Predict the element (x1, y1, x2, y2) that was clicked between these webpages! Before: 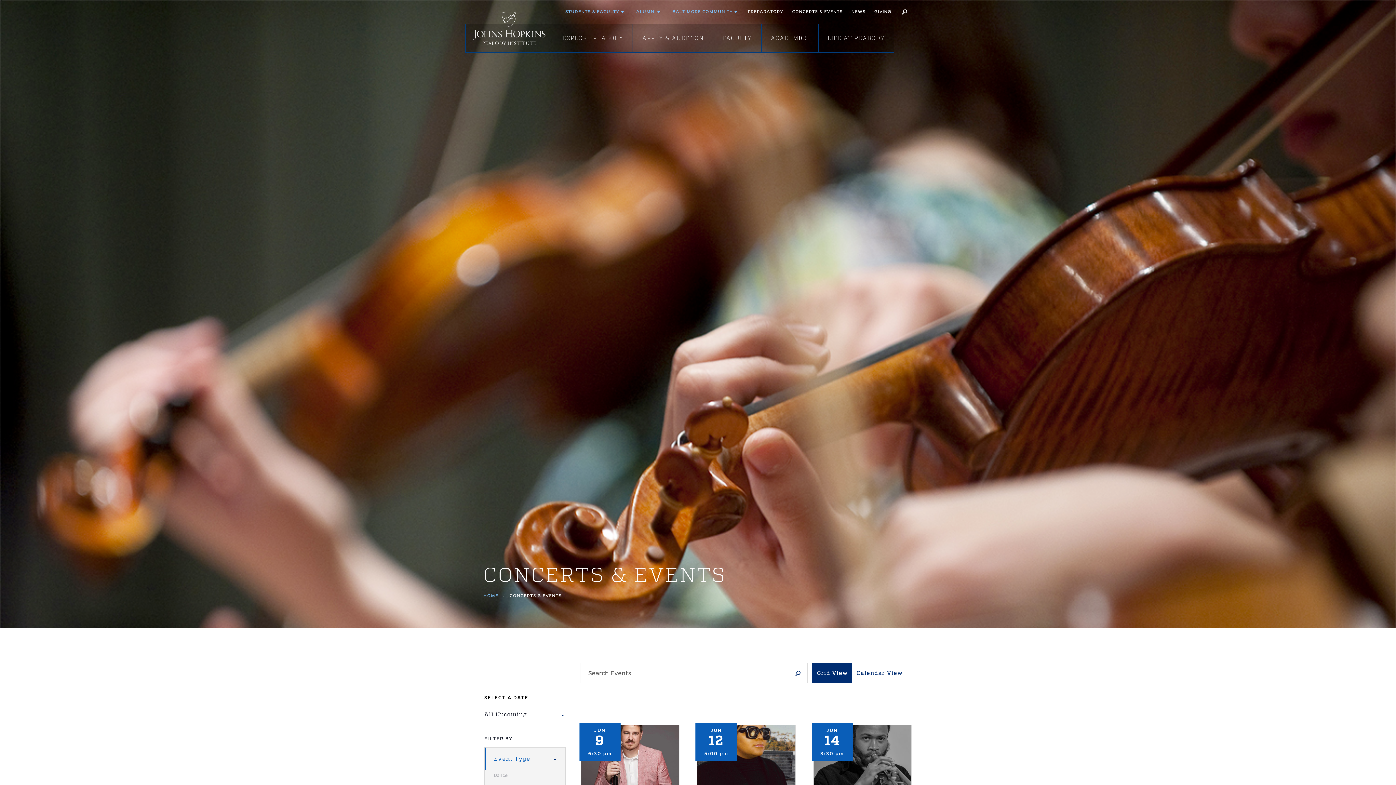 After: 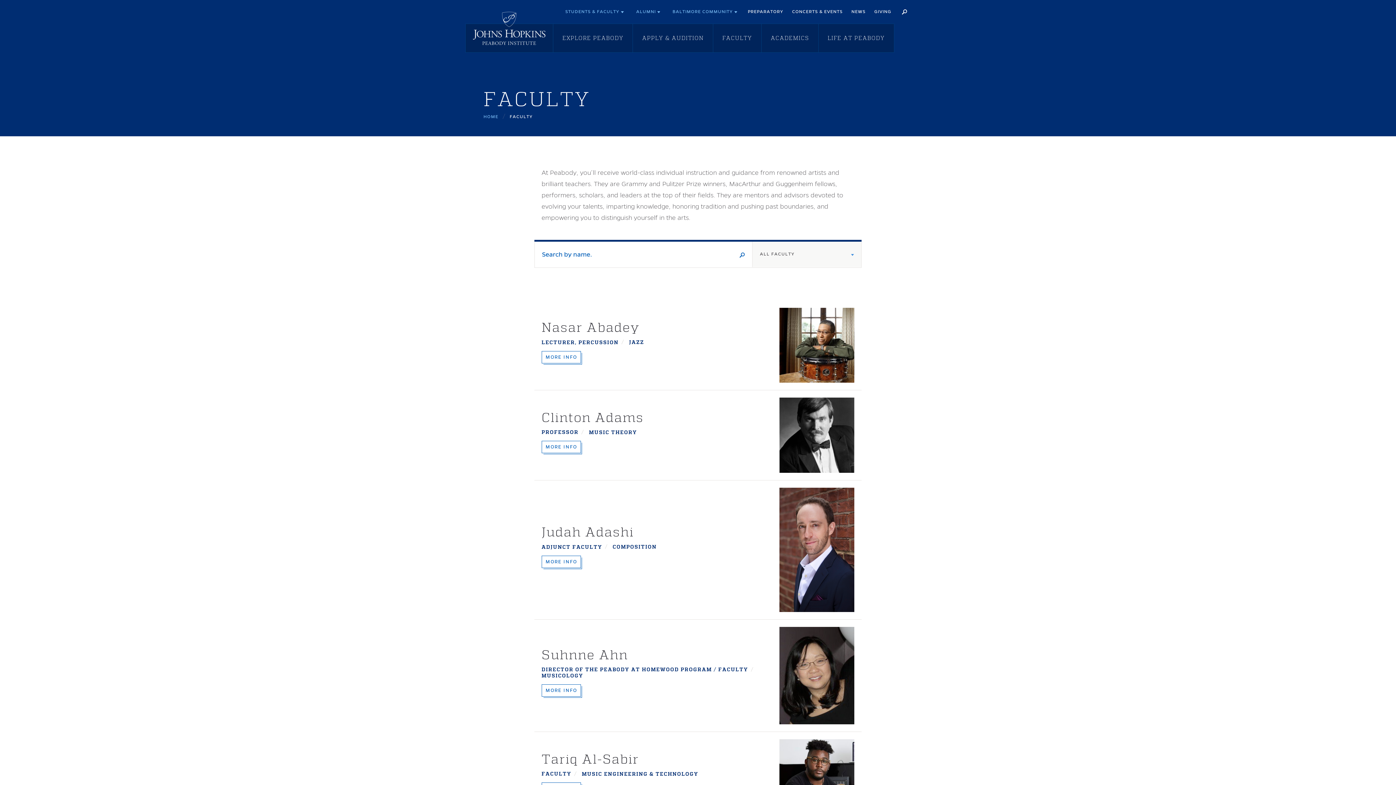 Action: bbox: (713, 24, 761, 52) label: FACULTY